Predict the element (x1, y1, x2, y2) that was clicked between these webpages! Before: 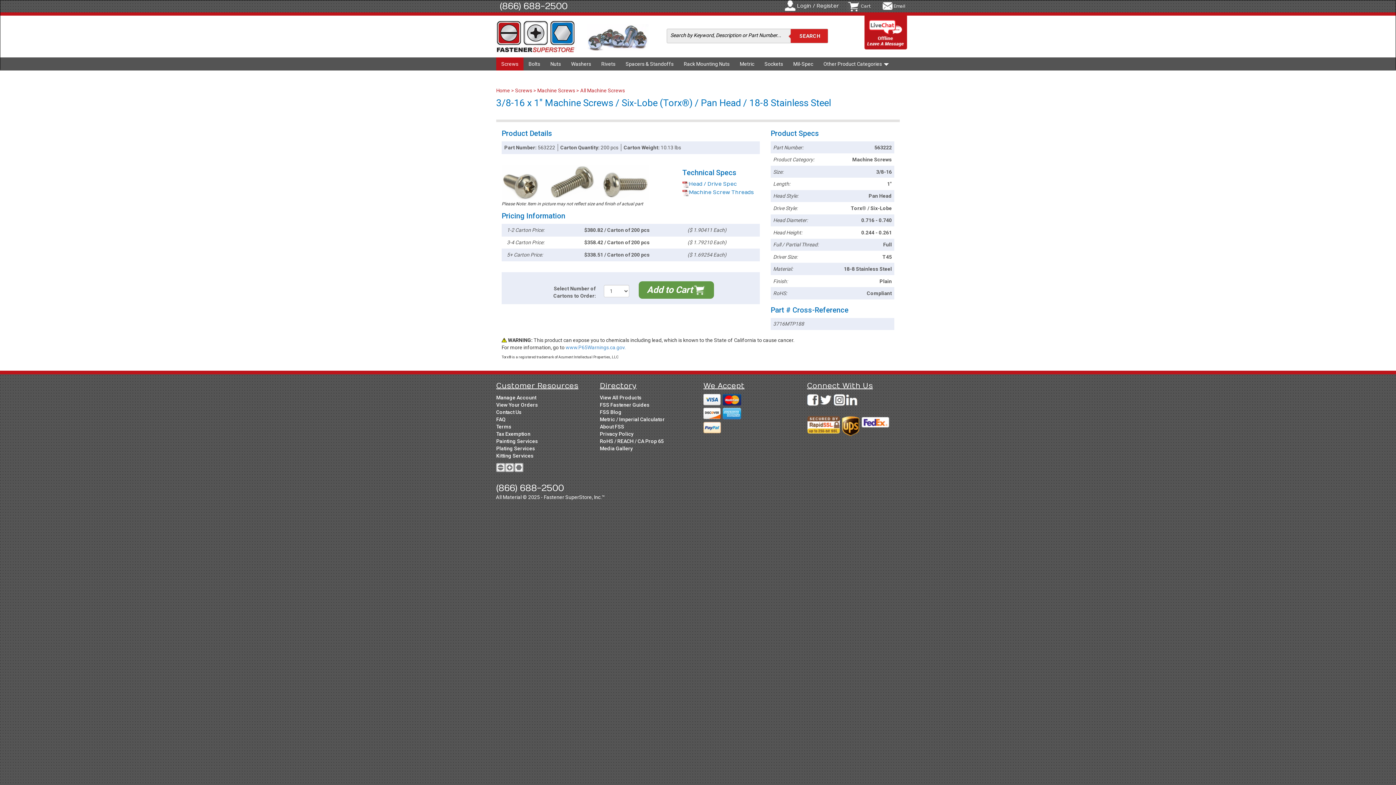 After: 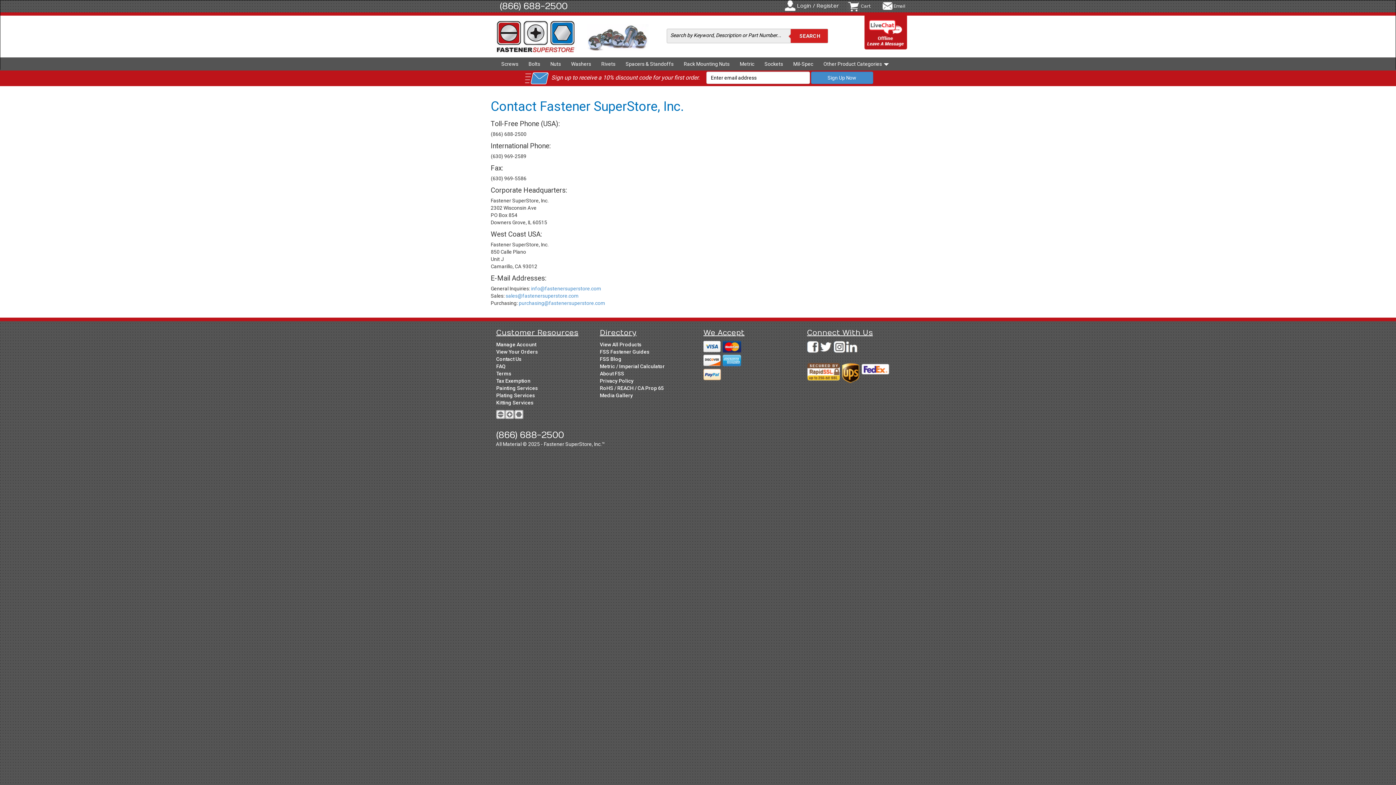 Action: label: Contact Us bbox: (496, 409, 521, 415)